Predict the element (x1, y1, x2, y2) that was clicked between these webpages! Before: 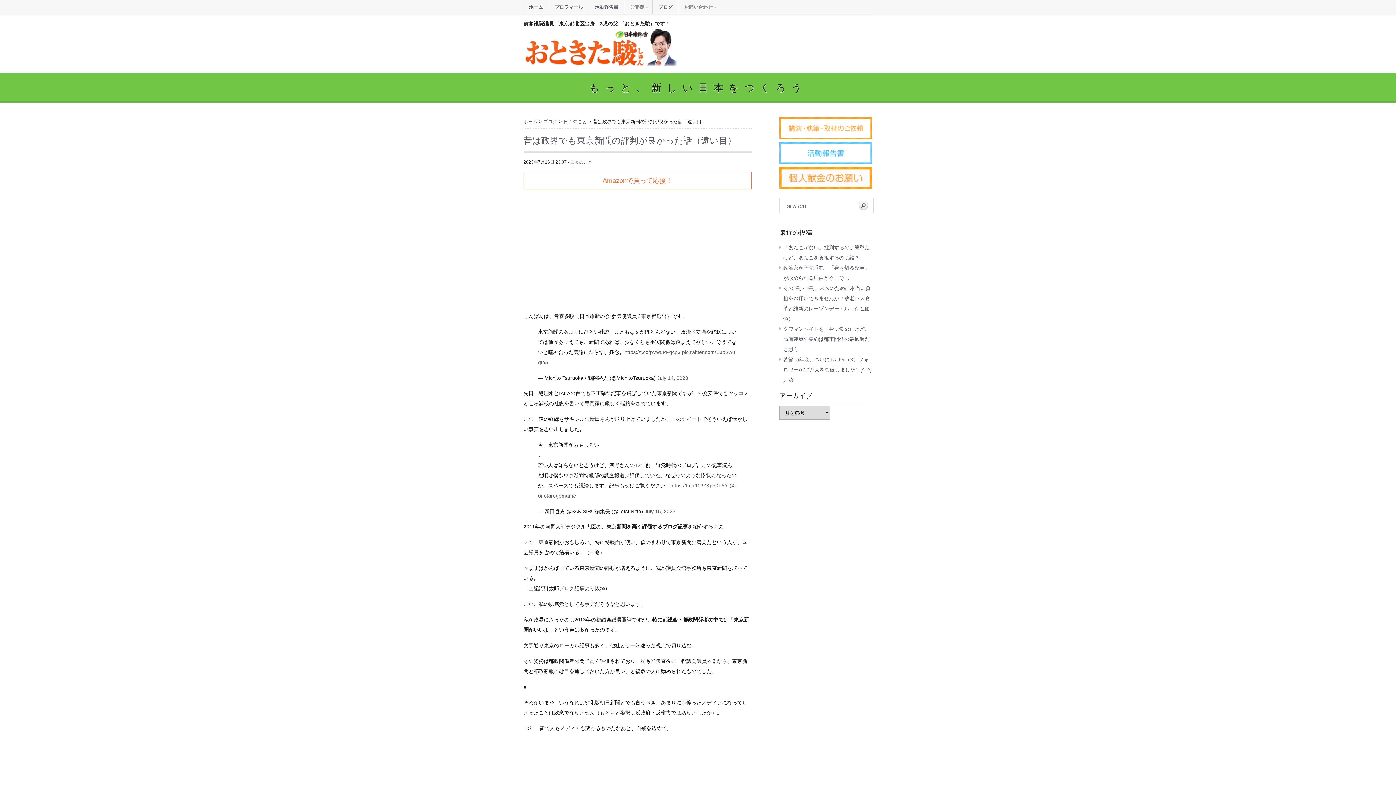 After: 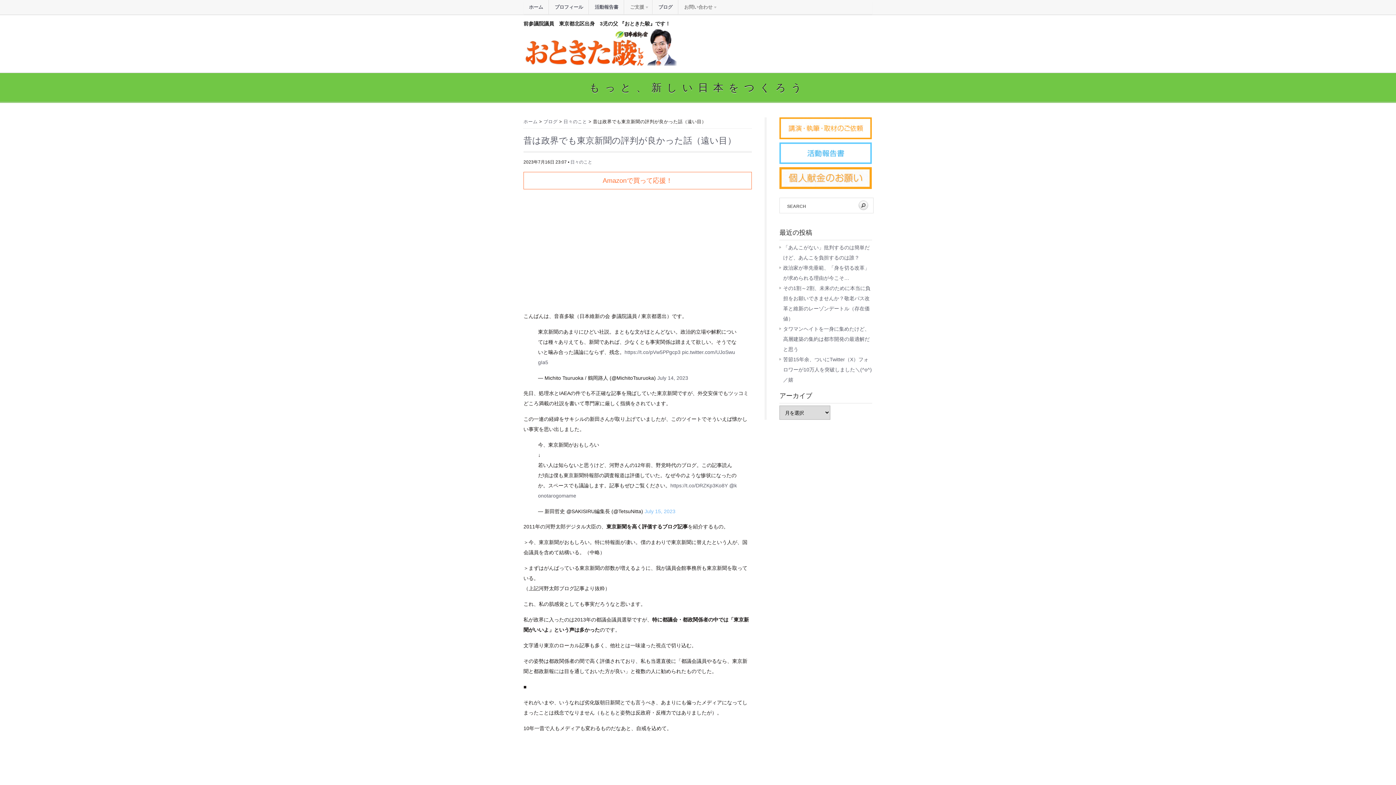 Action: bbox: (644, 508, 675, 514) label: July 15, 2023